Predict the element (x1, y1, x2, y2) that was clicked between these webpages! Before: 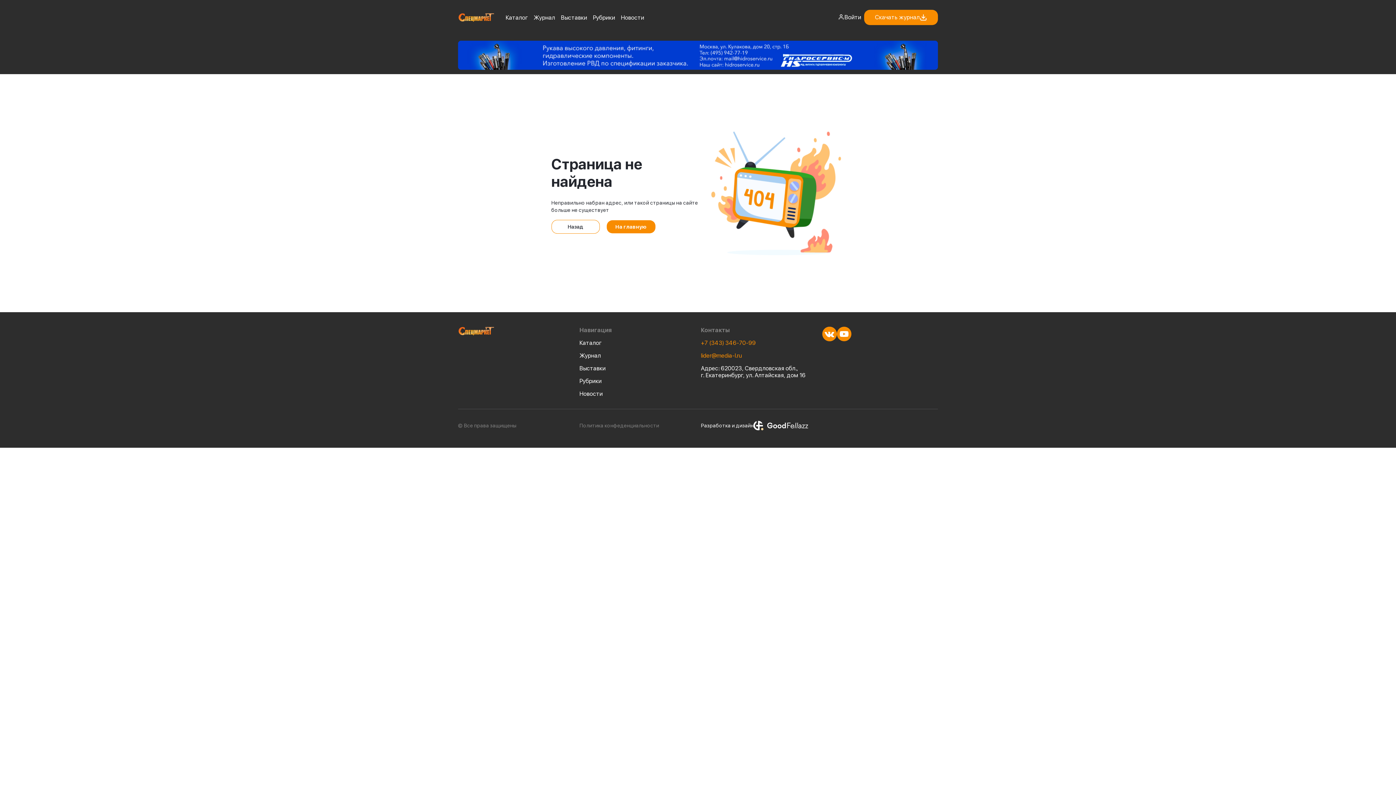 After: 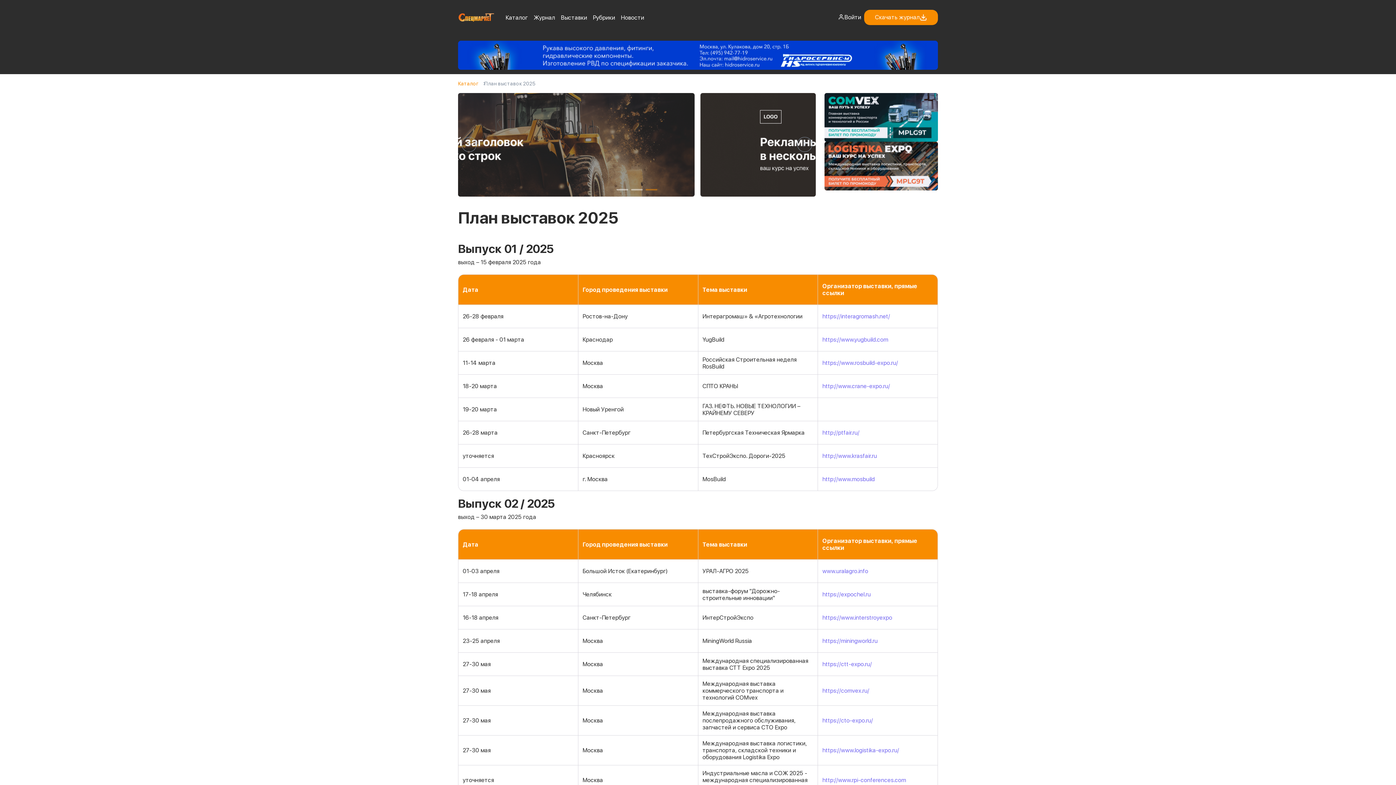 Action: label: Выставки bbox: (576, 362, 608, 374)